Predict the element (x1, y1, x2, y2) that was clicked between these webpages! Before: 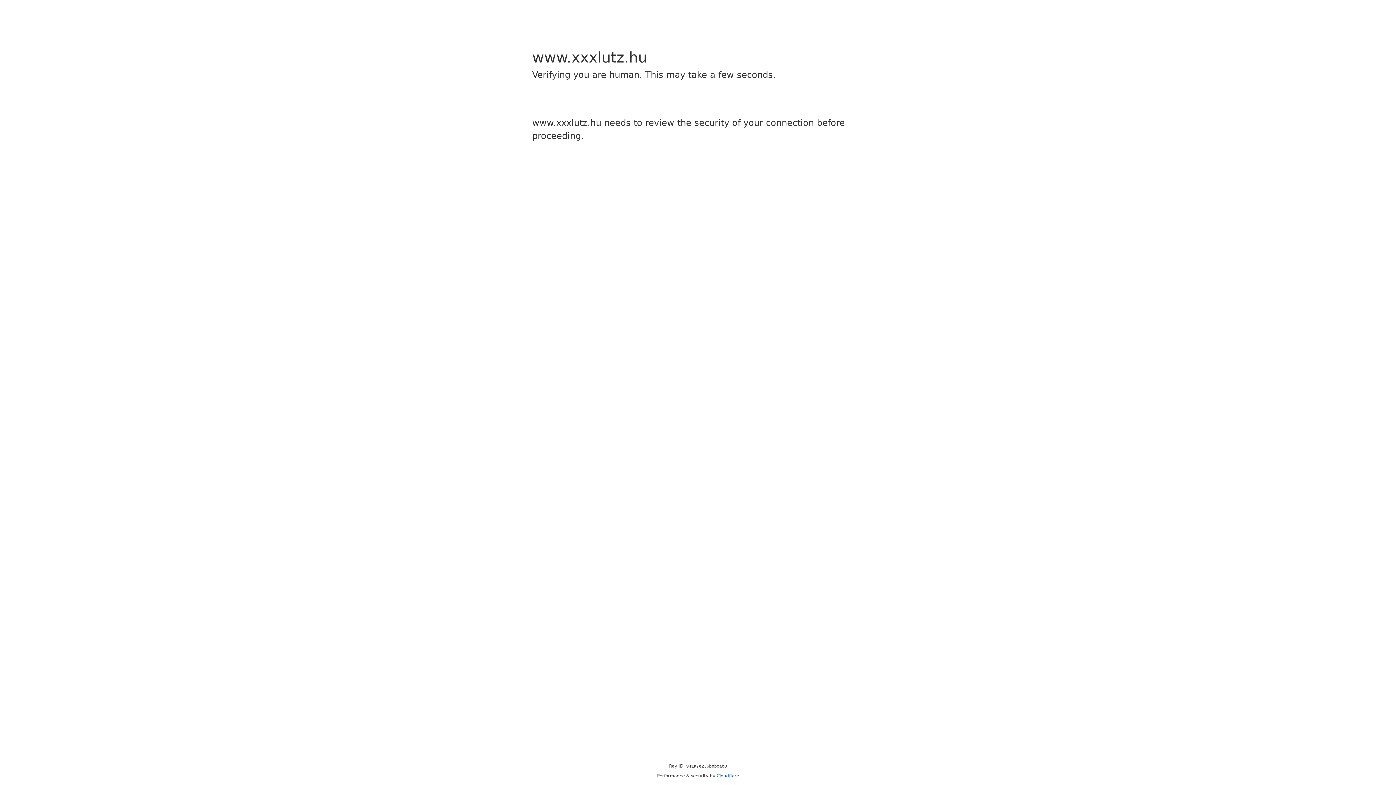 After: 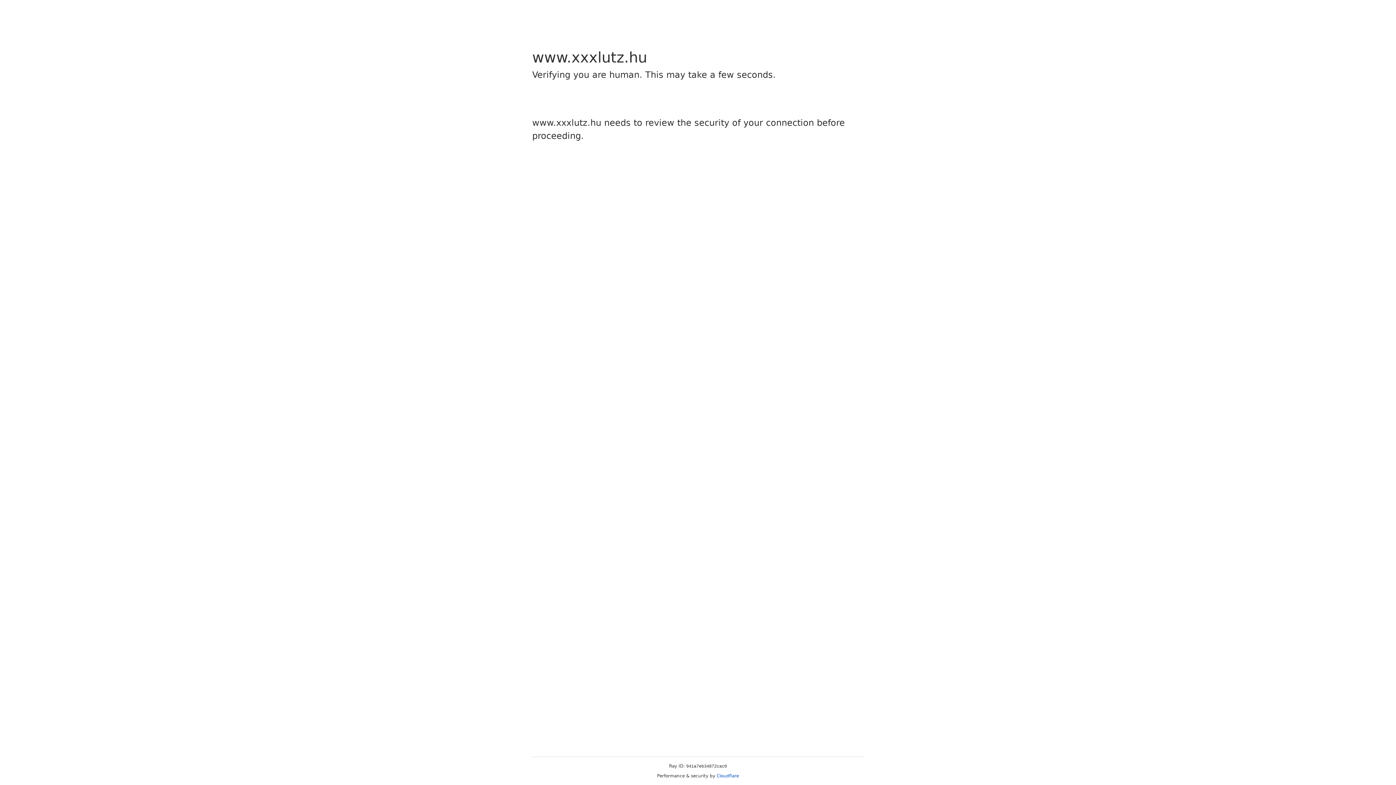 Action: bbox: (716, 773, 739, 778) label: Cloudflare